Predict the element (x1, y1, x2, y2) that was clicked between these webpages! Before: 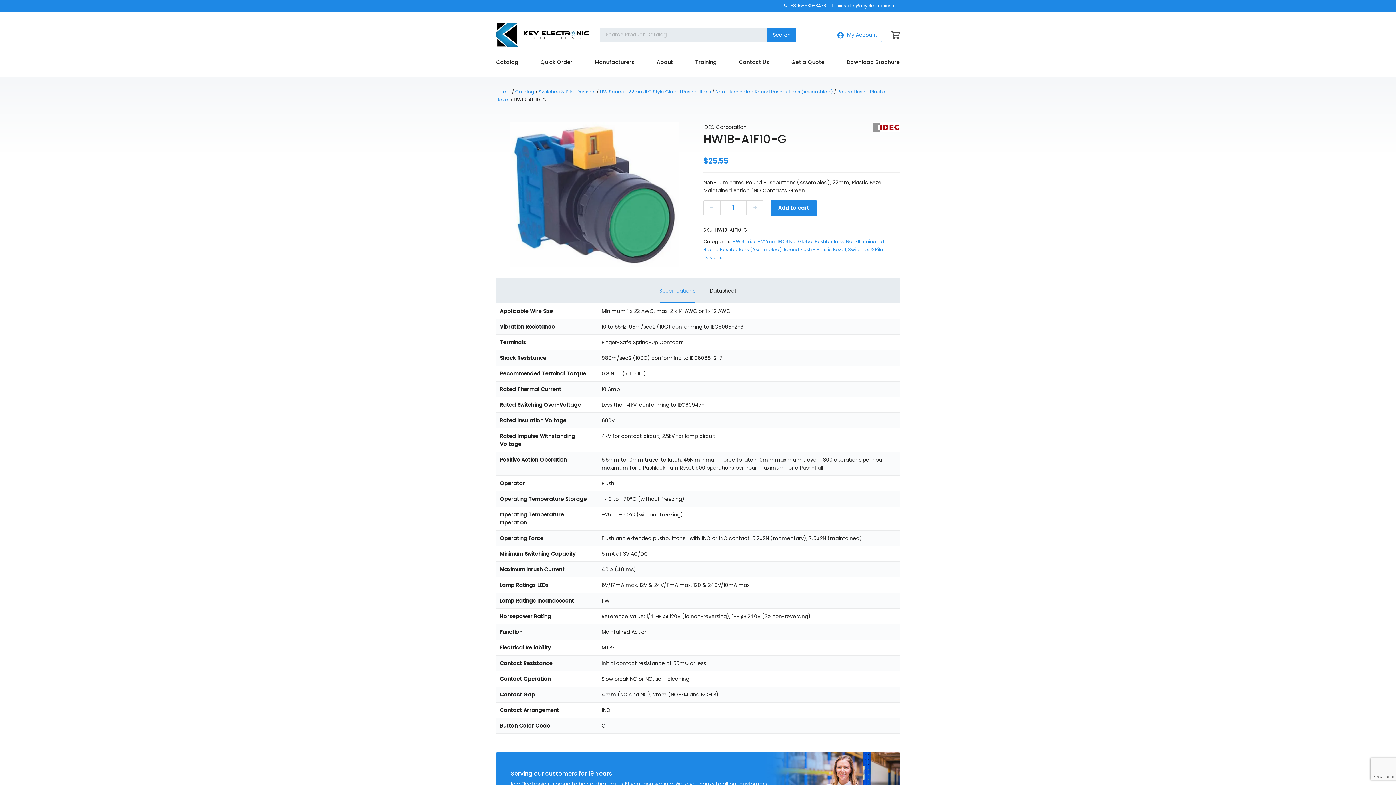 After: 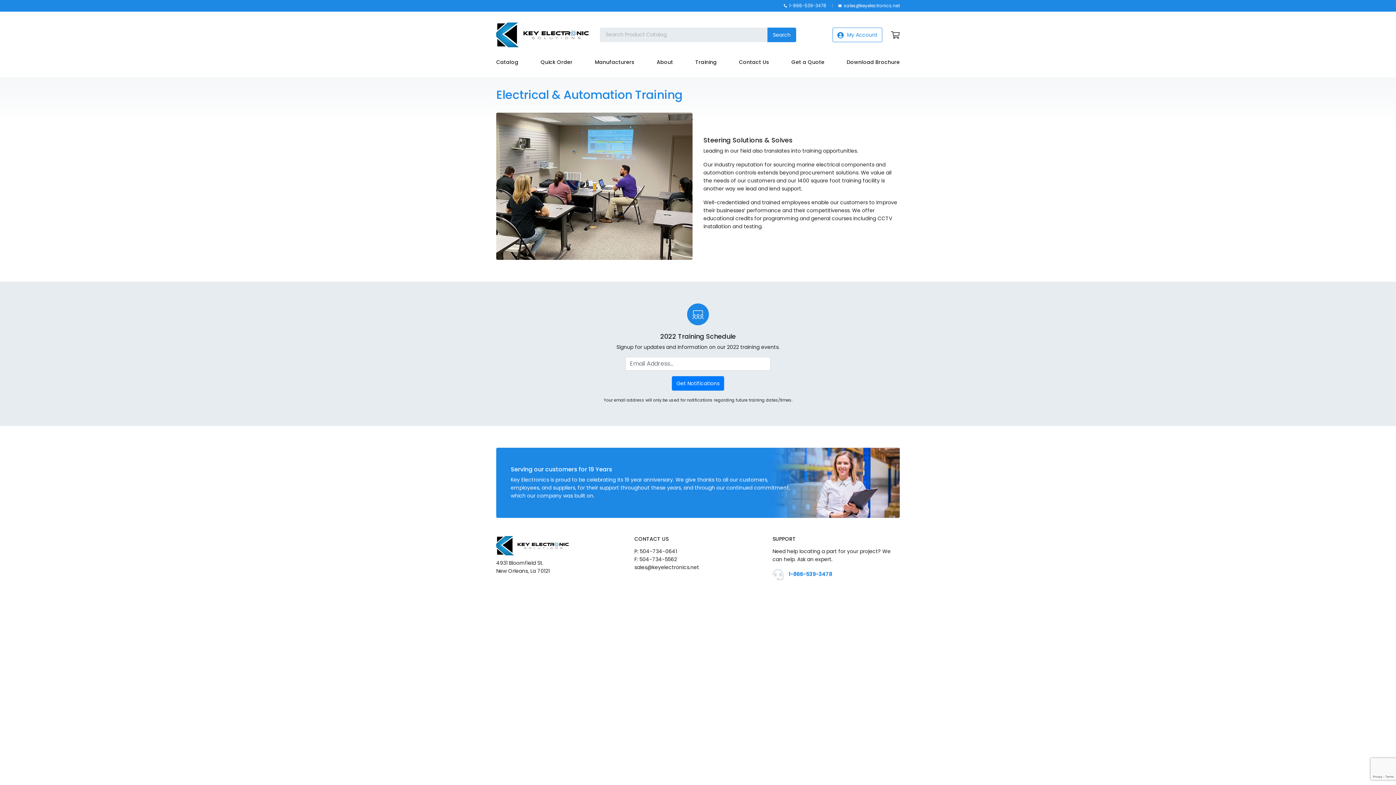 Action: bbox: (695, 58, 716, 65) label: Training